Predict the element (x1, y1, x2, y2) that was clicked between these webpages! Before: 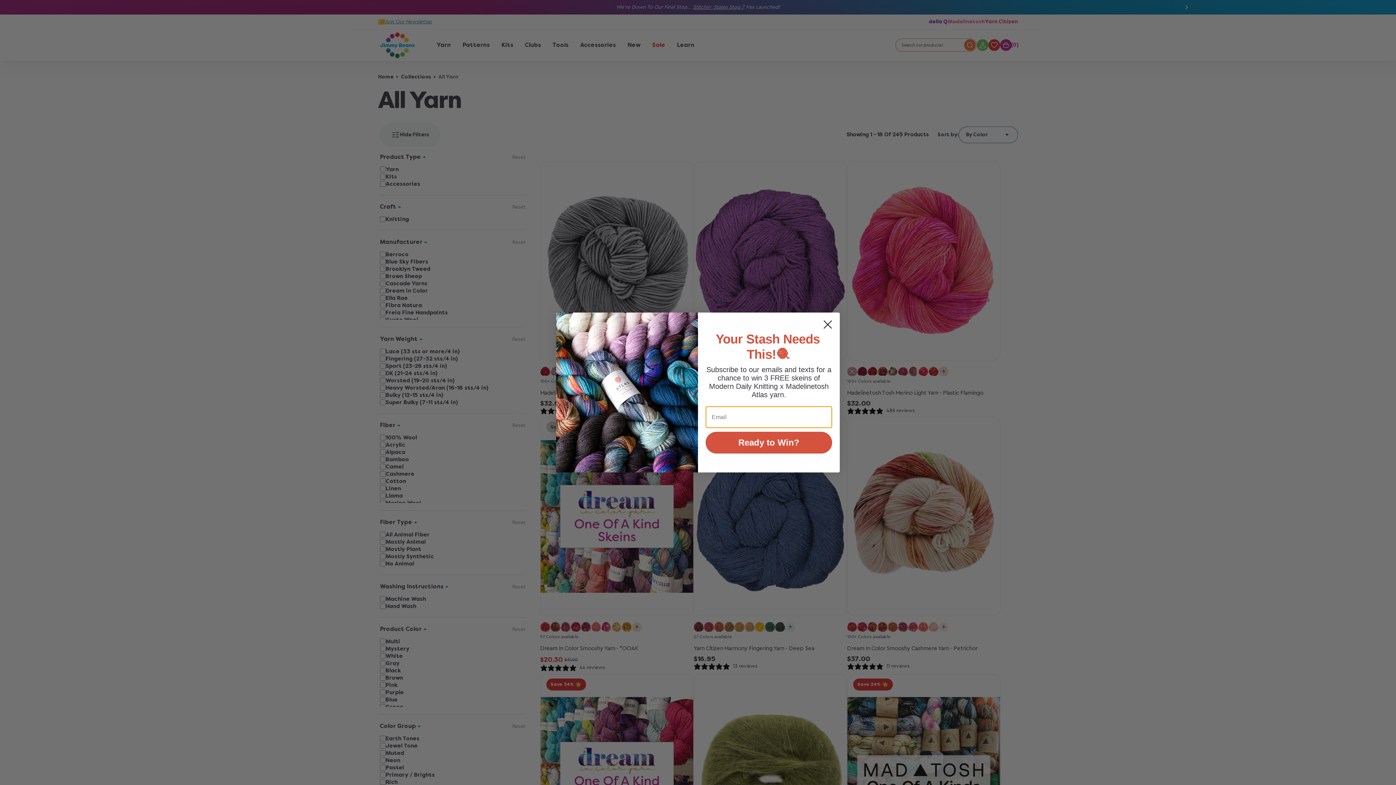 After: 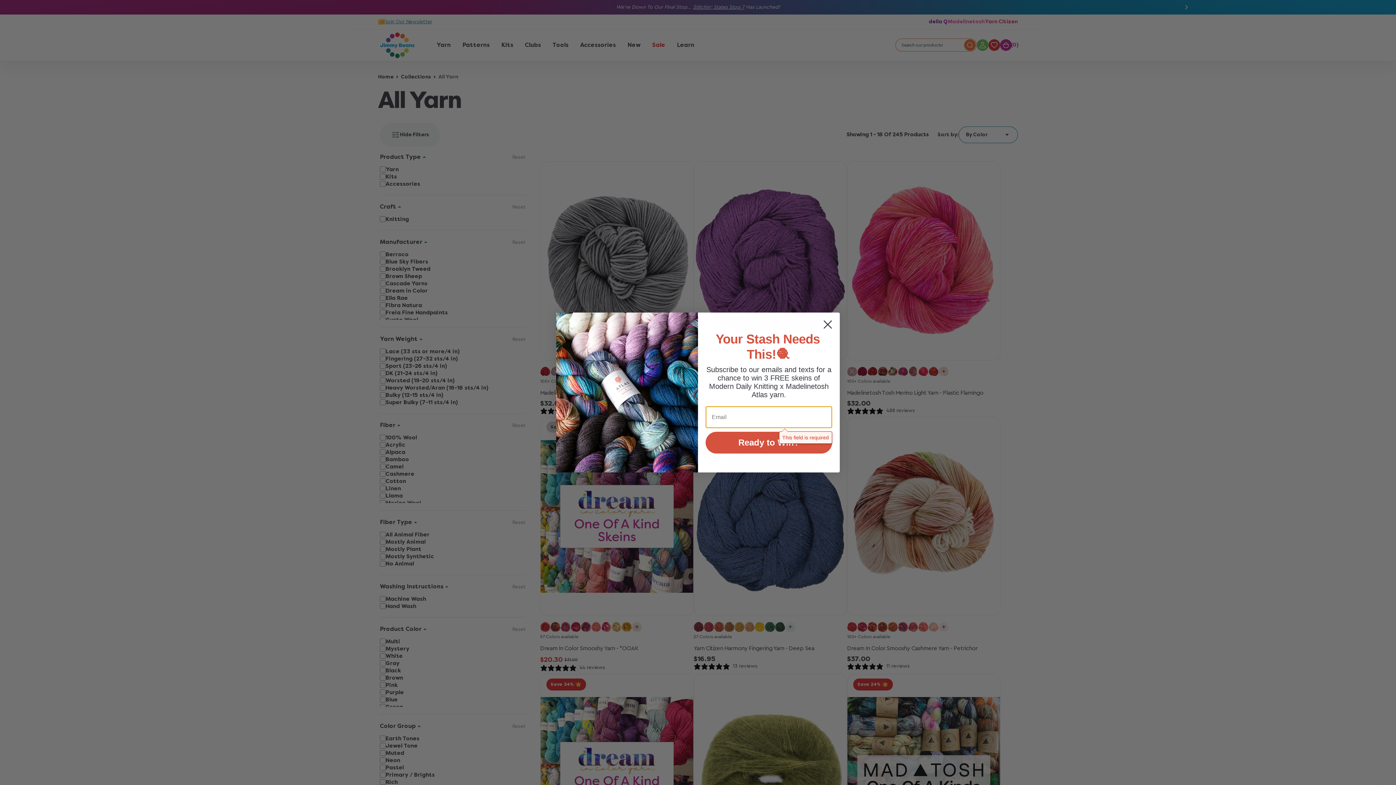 Action: label: Ready to Win? bbox: (705, 432, 832, 453)